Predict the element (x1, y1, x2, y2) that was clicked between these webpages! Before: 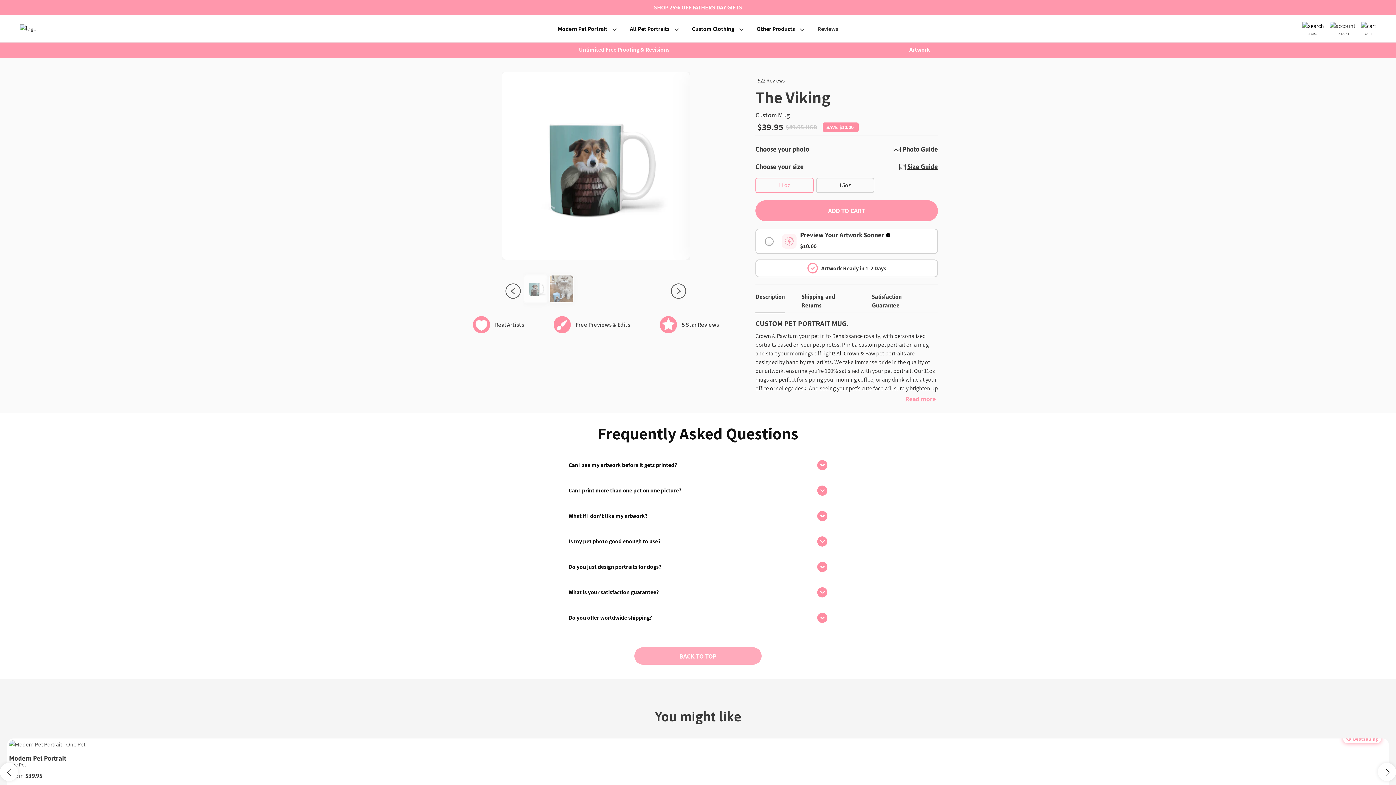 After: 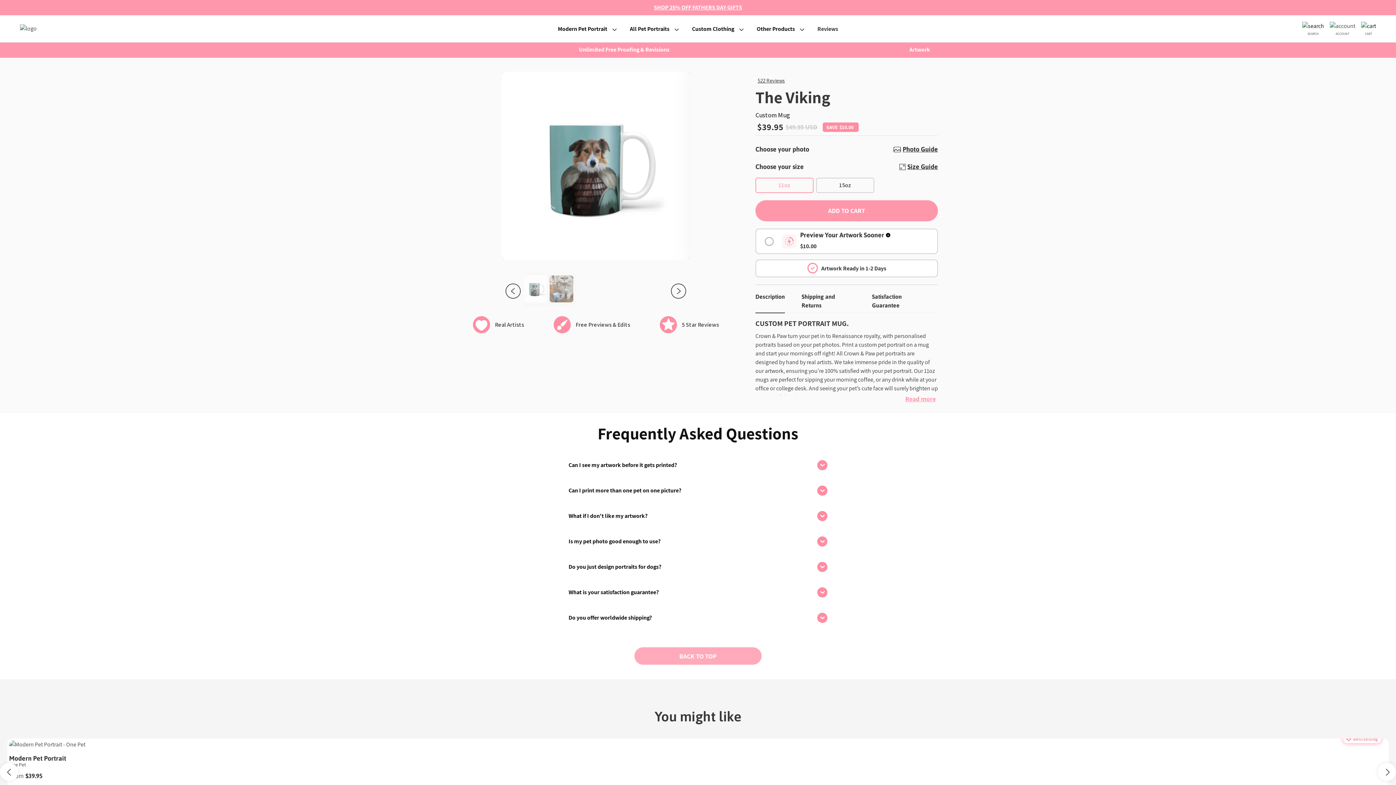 Action: bbox: (899, 162, 938, 171) label: Size Guide